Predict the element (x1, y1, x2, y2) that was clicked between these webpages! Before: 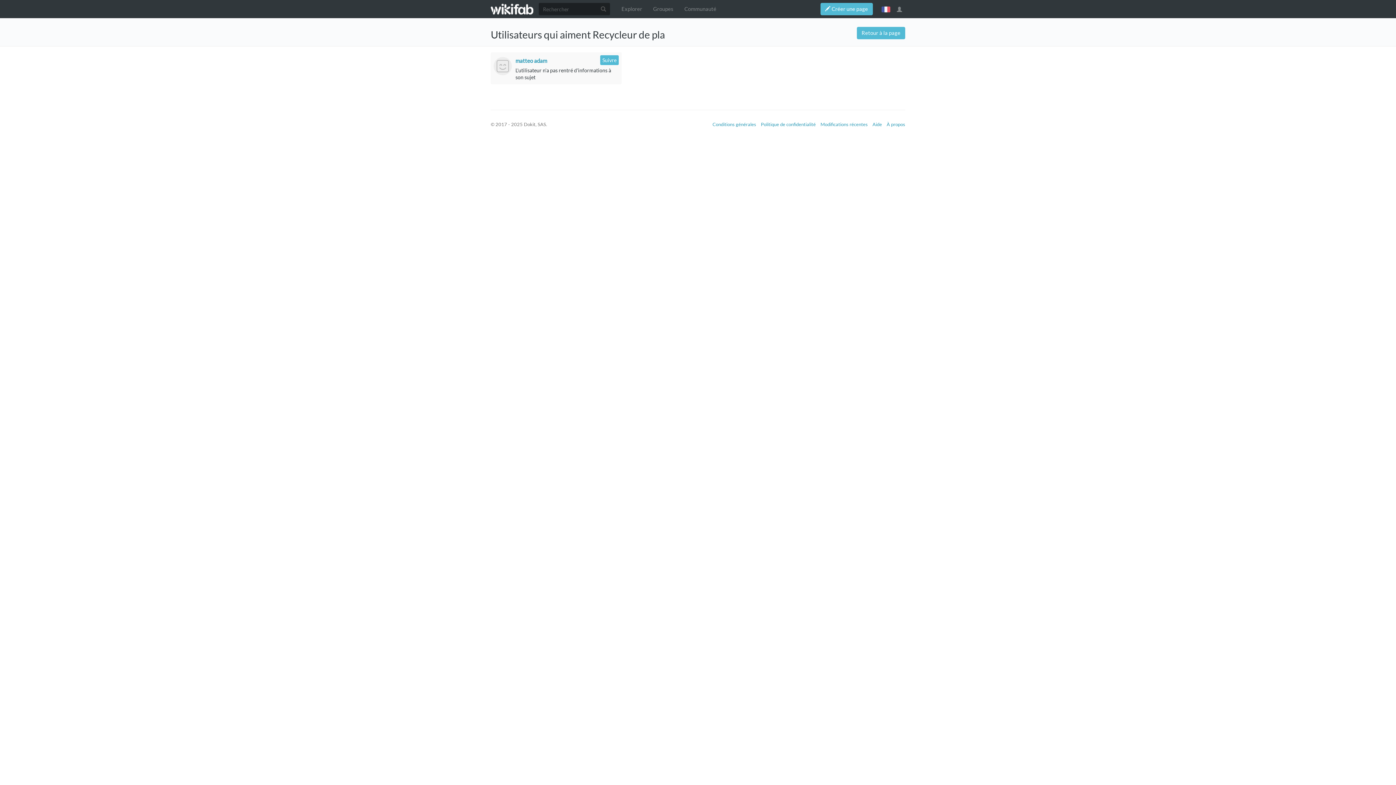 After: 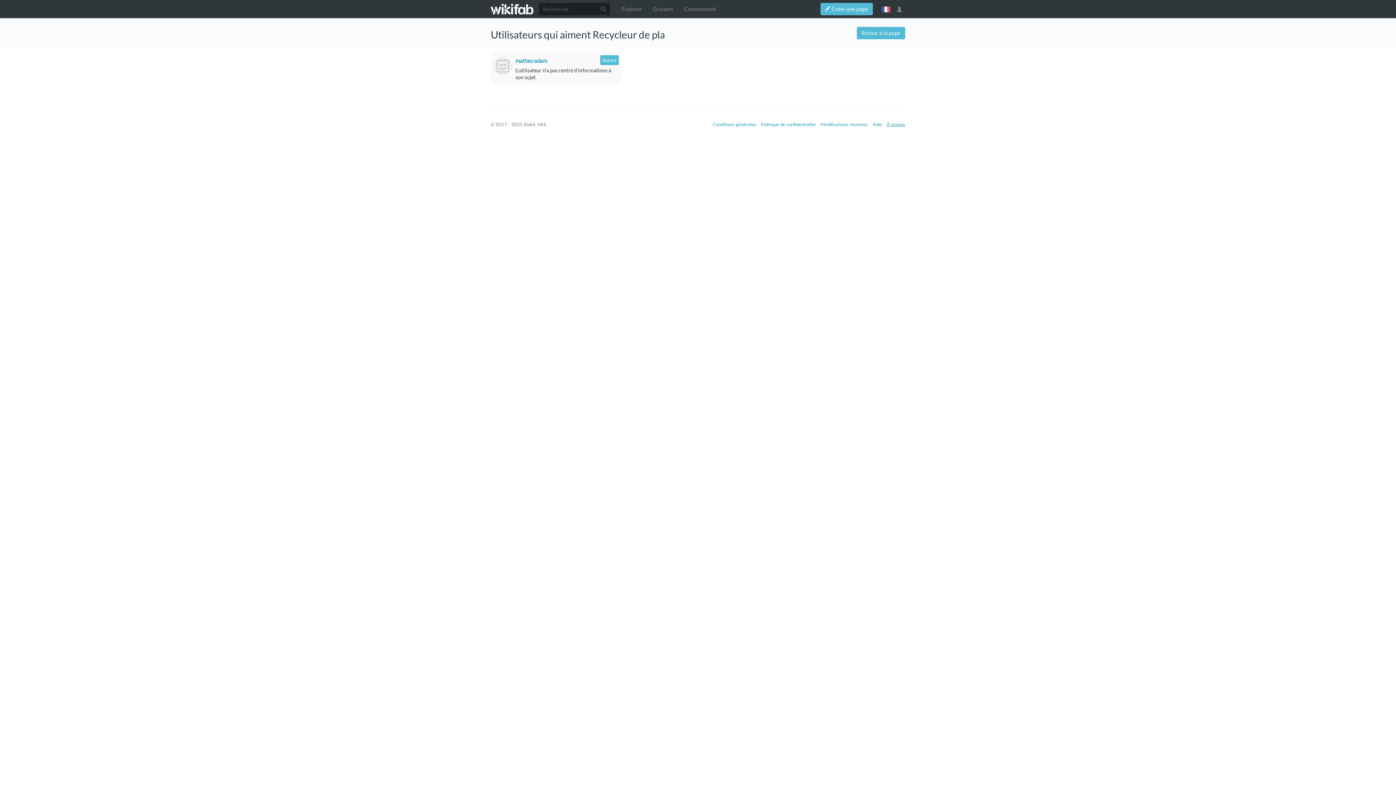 Action: label: À propos bbox: (886, 121, 905, 127)